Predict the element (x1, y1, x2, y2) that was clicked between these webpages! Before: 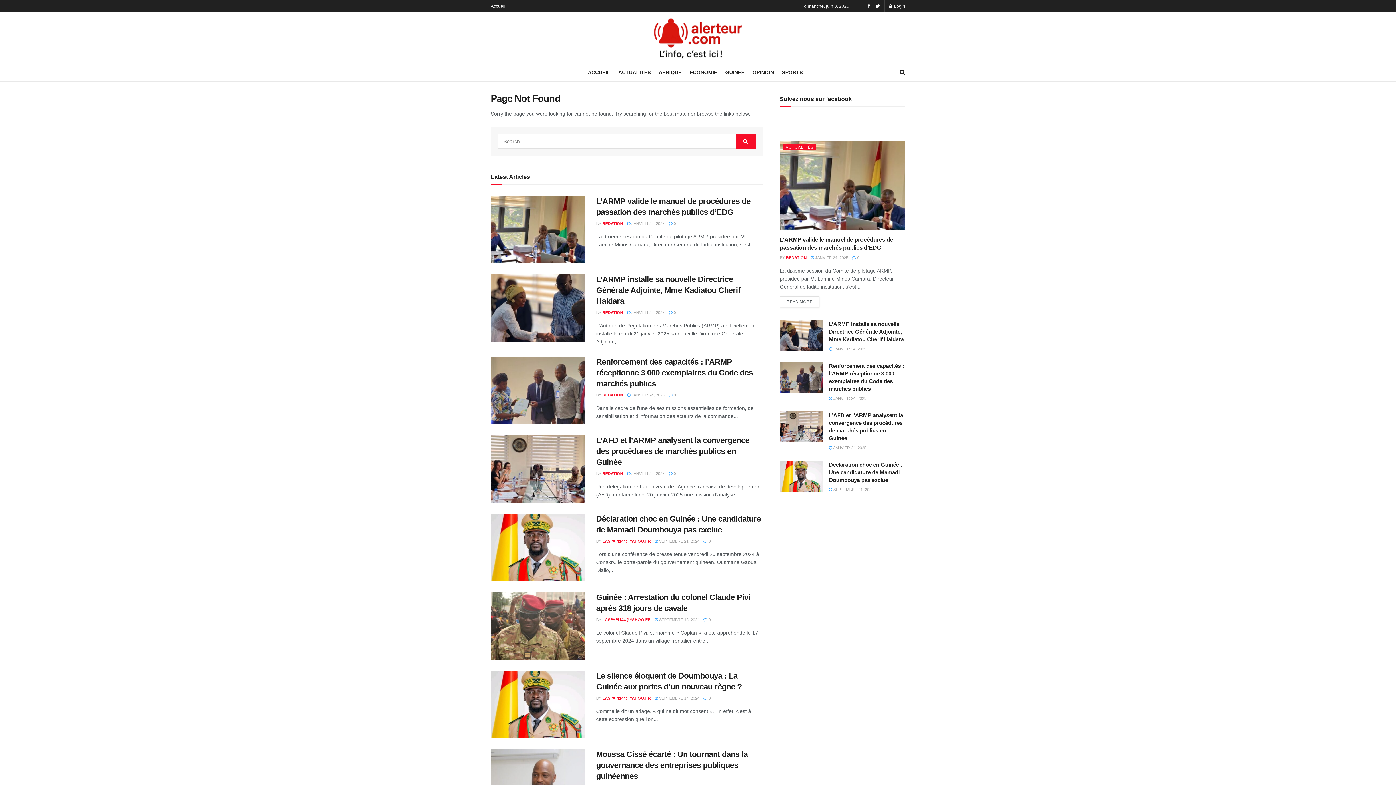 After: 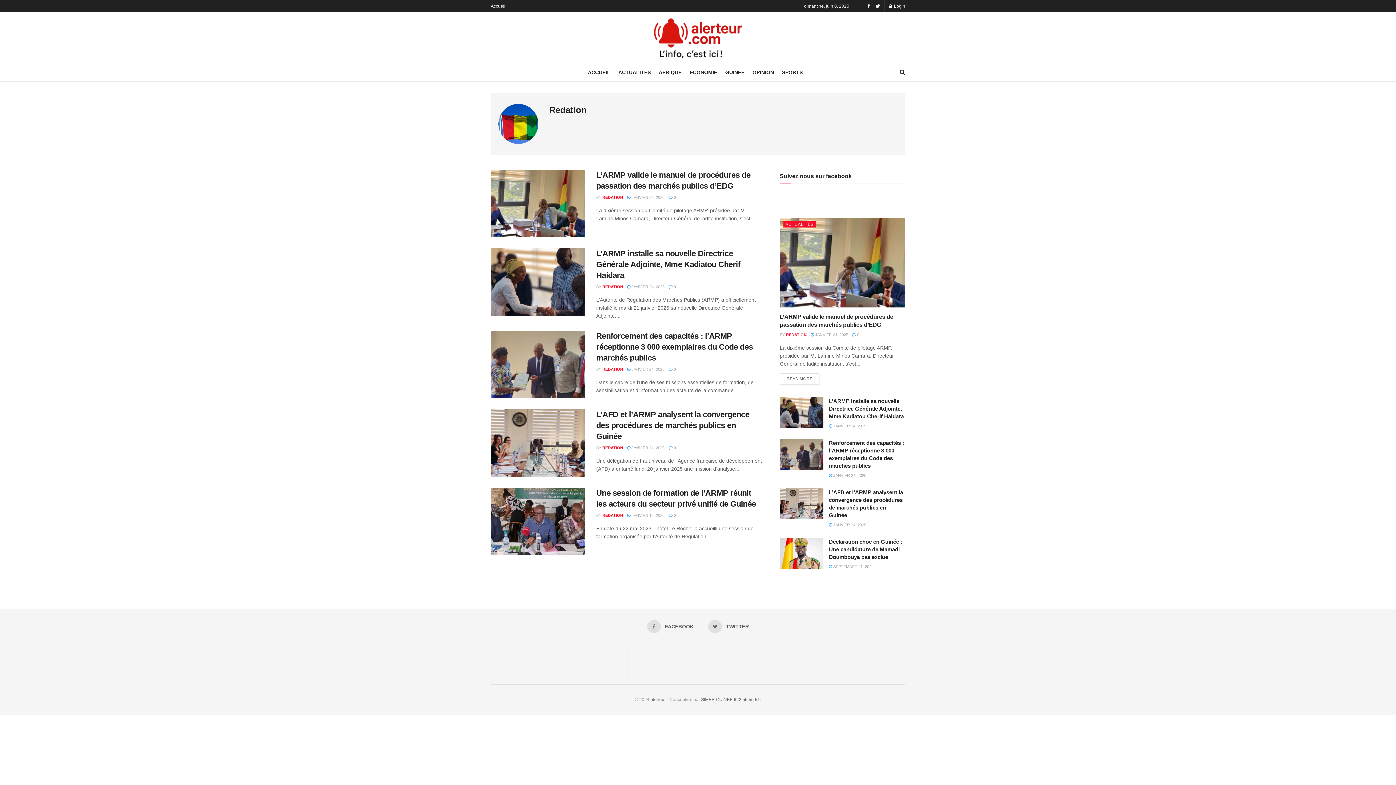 Action: bbox: (786, 255, 806, 259) label: REDATION